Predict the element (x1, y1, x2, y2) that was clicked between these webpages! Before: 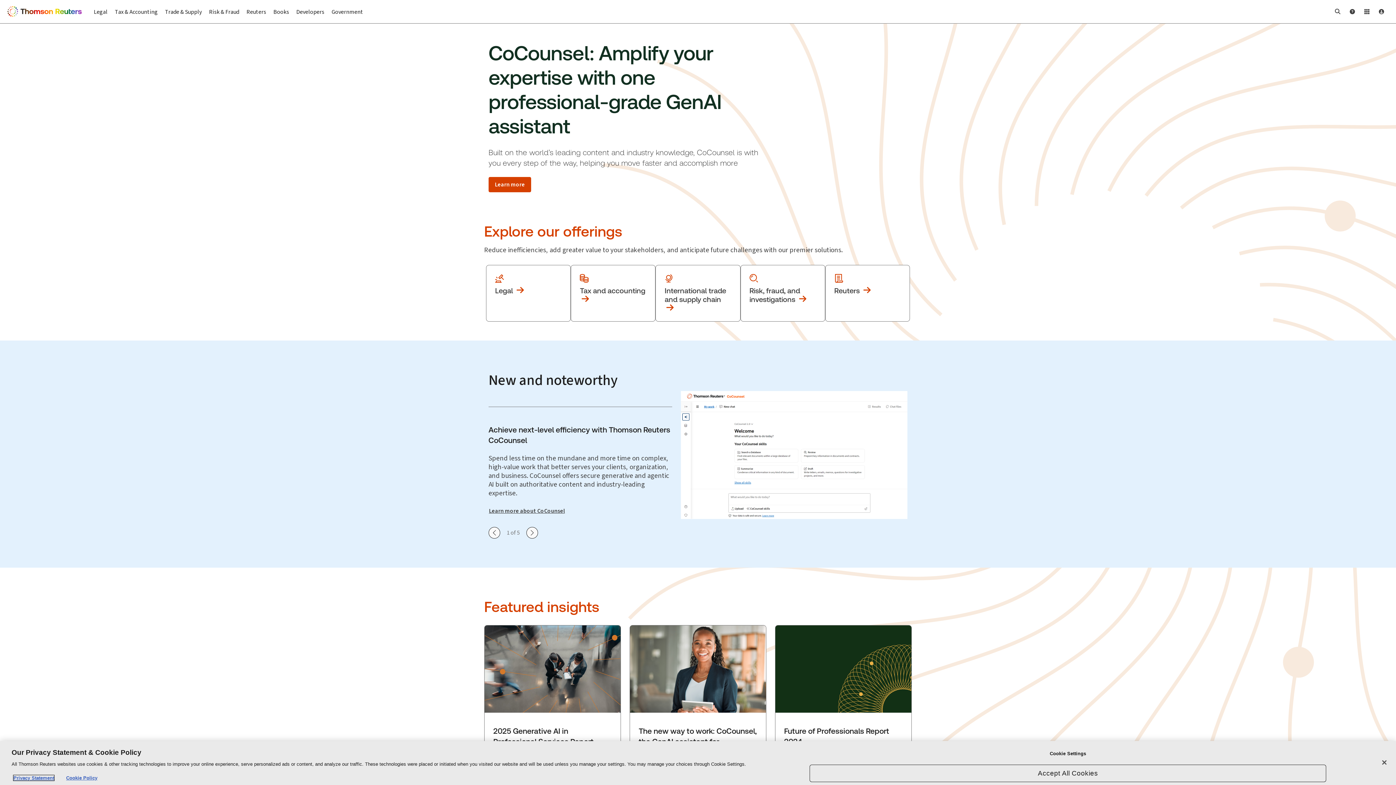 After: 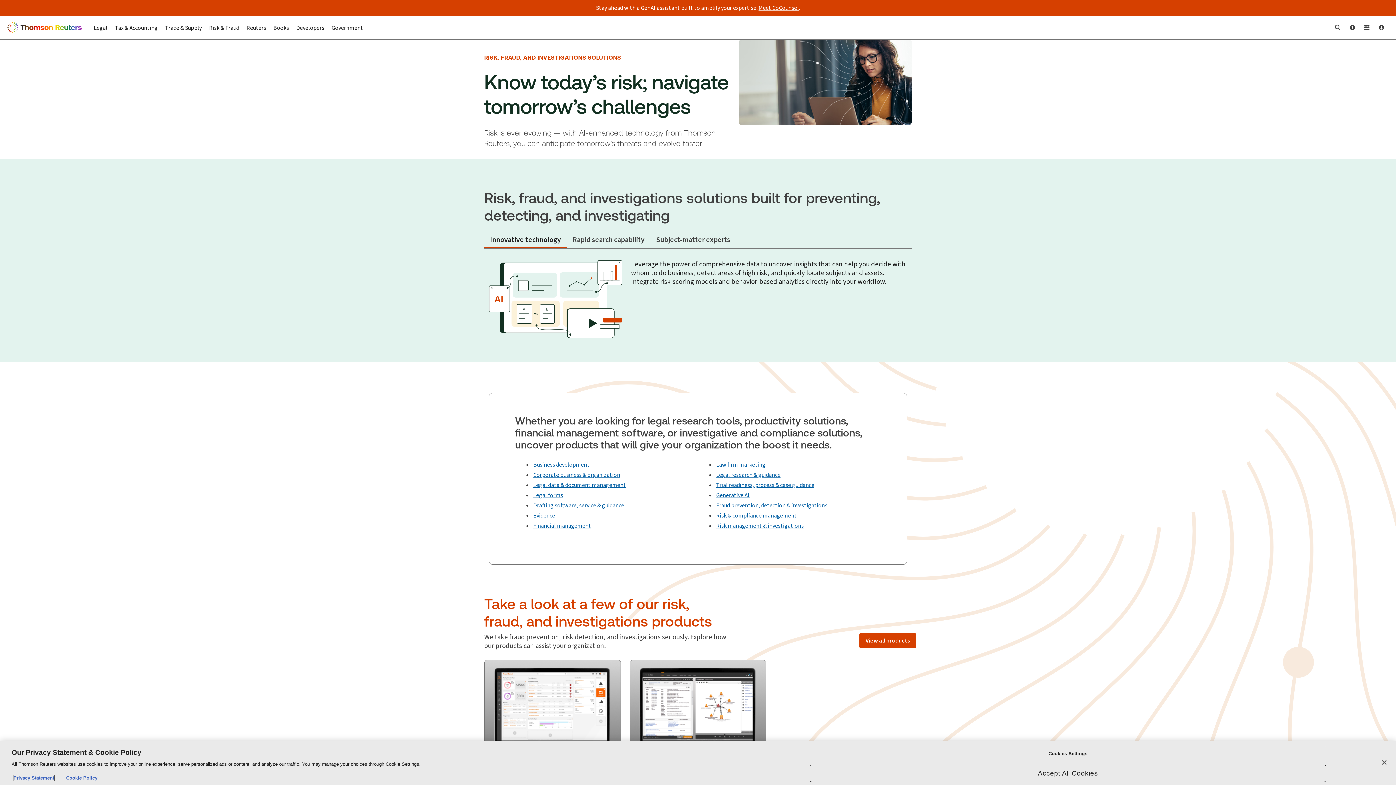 Action: label: Risk, fraud, and investigations  bbox: (740, 265, 825, 321)